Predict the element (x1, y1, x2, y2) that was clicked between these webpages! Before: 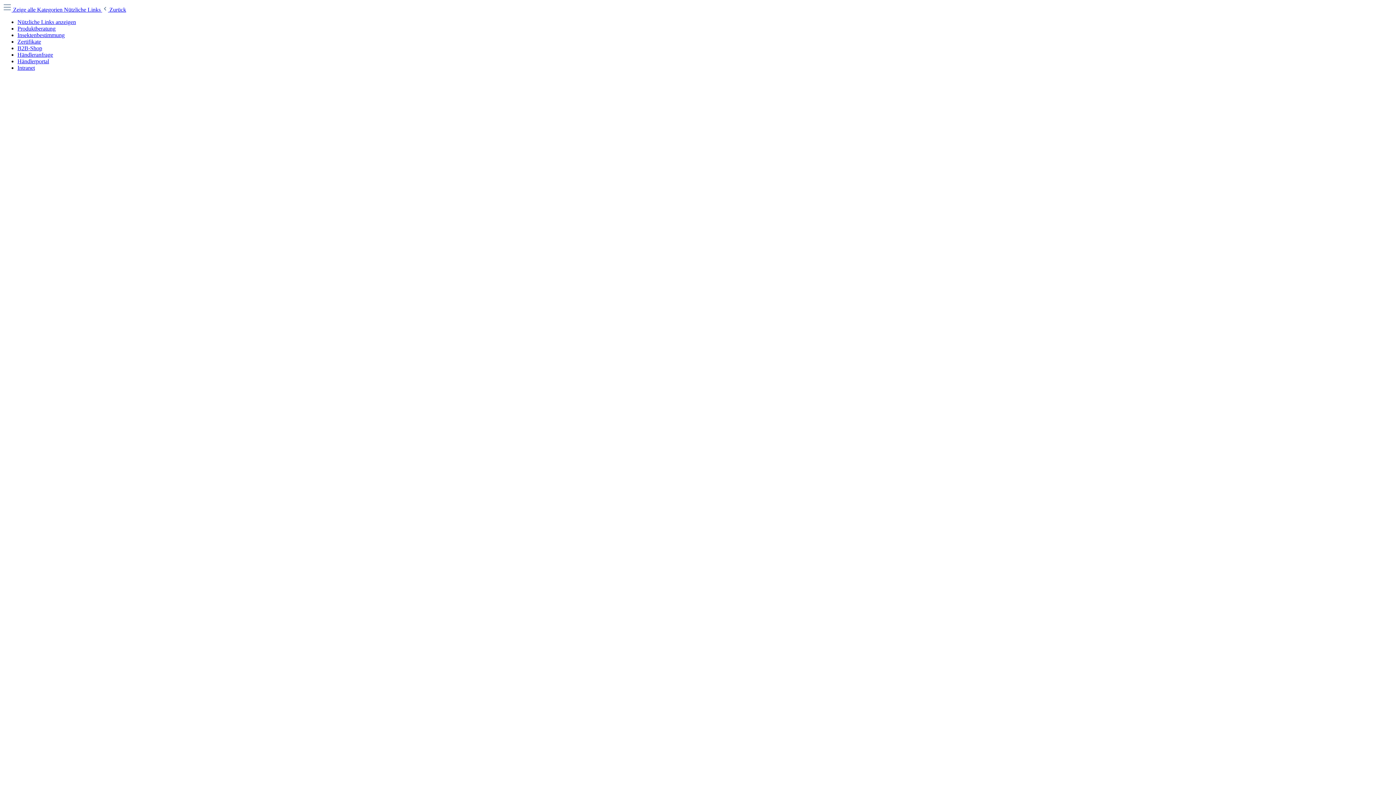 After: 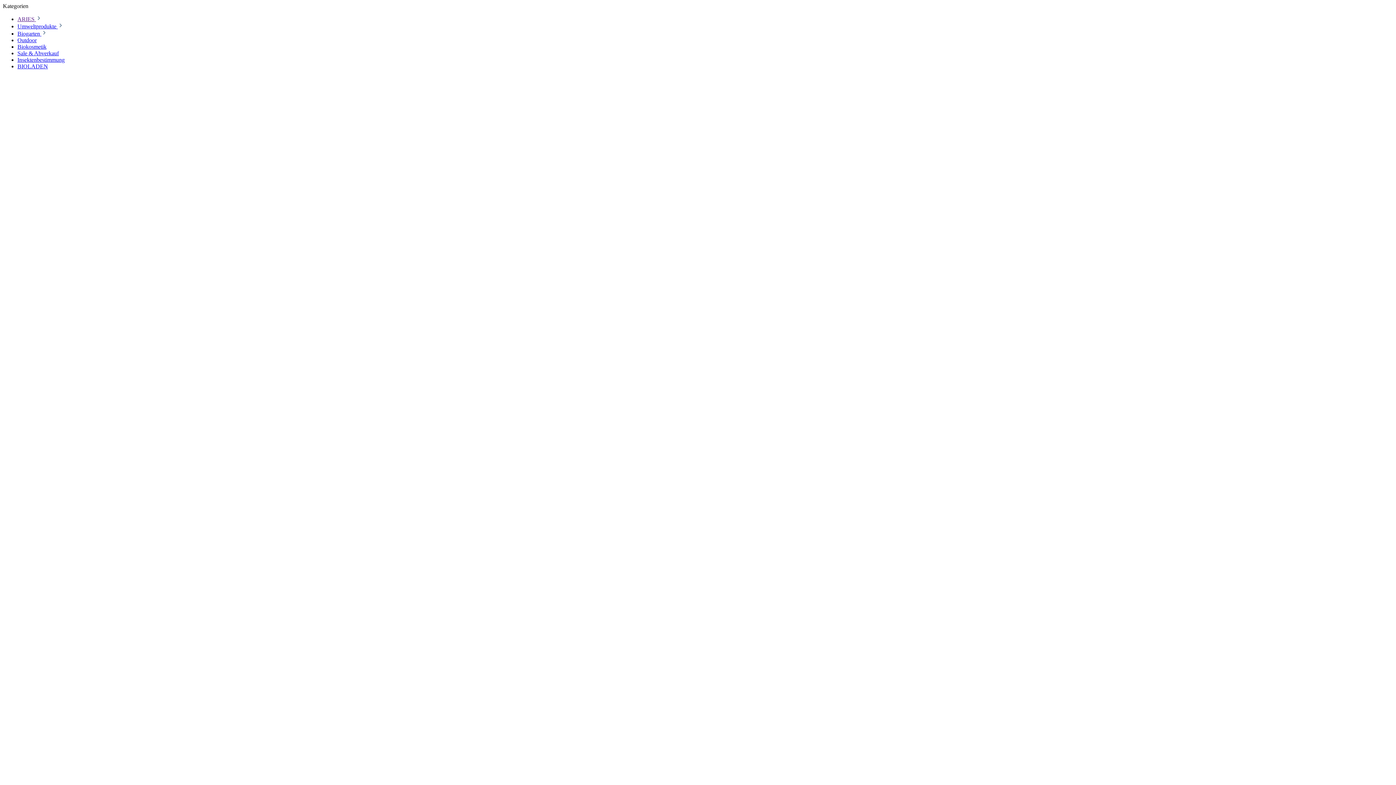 Action: label:  Zeige alle Kategorien  bbox: (2, 6, 64, 12)